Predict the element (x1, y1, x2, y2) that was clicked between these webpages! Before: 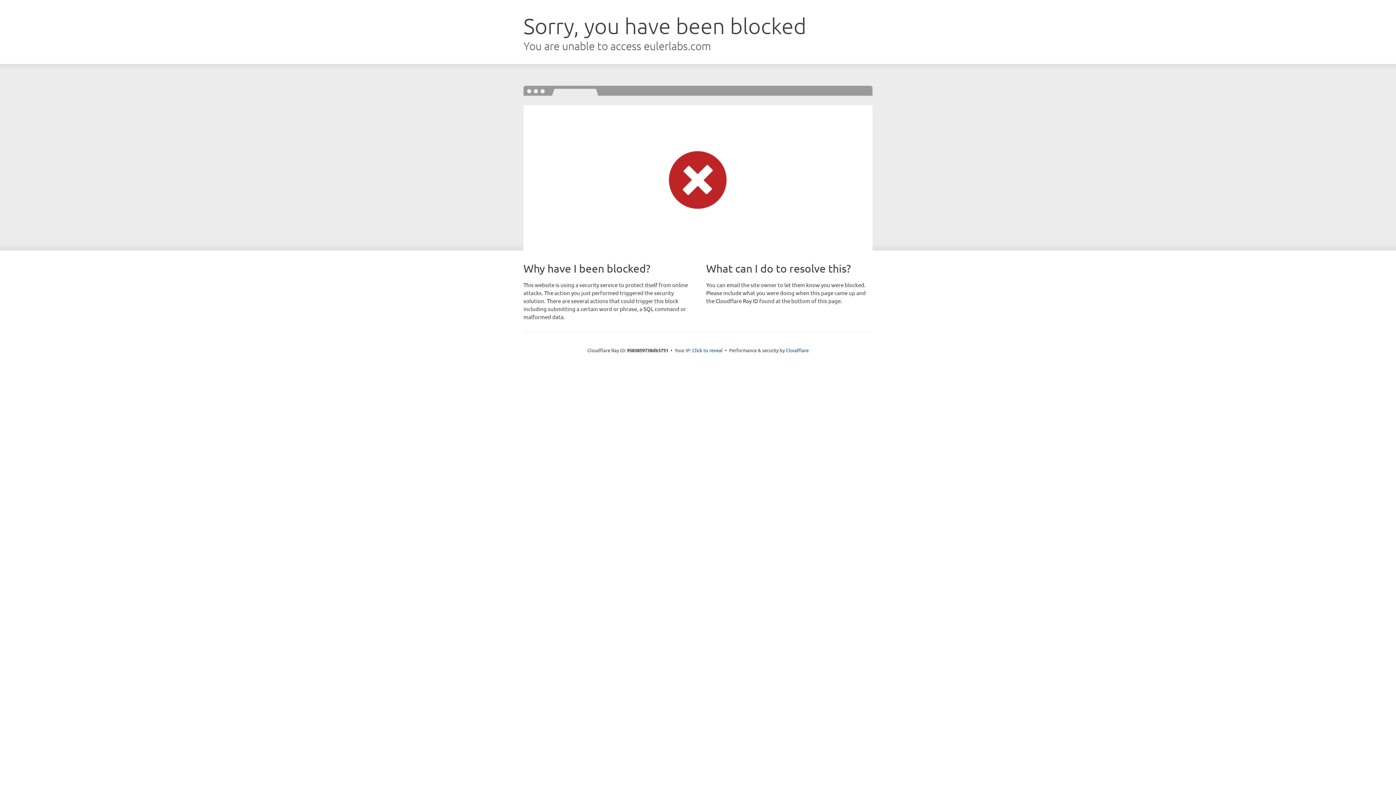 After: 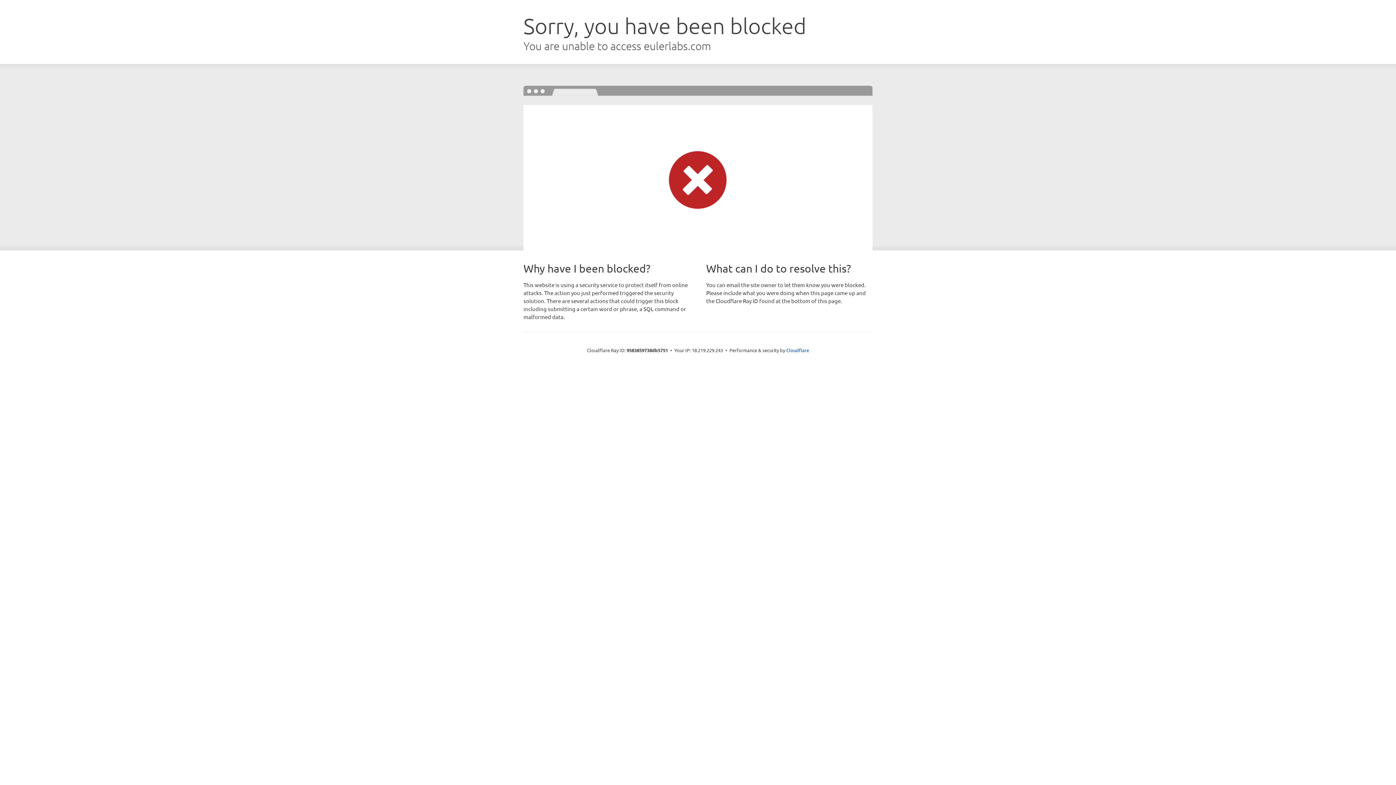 Action: bbox: (692, 346, 722, 353) label: Click to reveal